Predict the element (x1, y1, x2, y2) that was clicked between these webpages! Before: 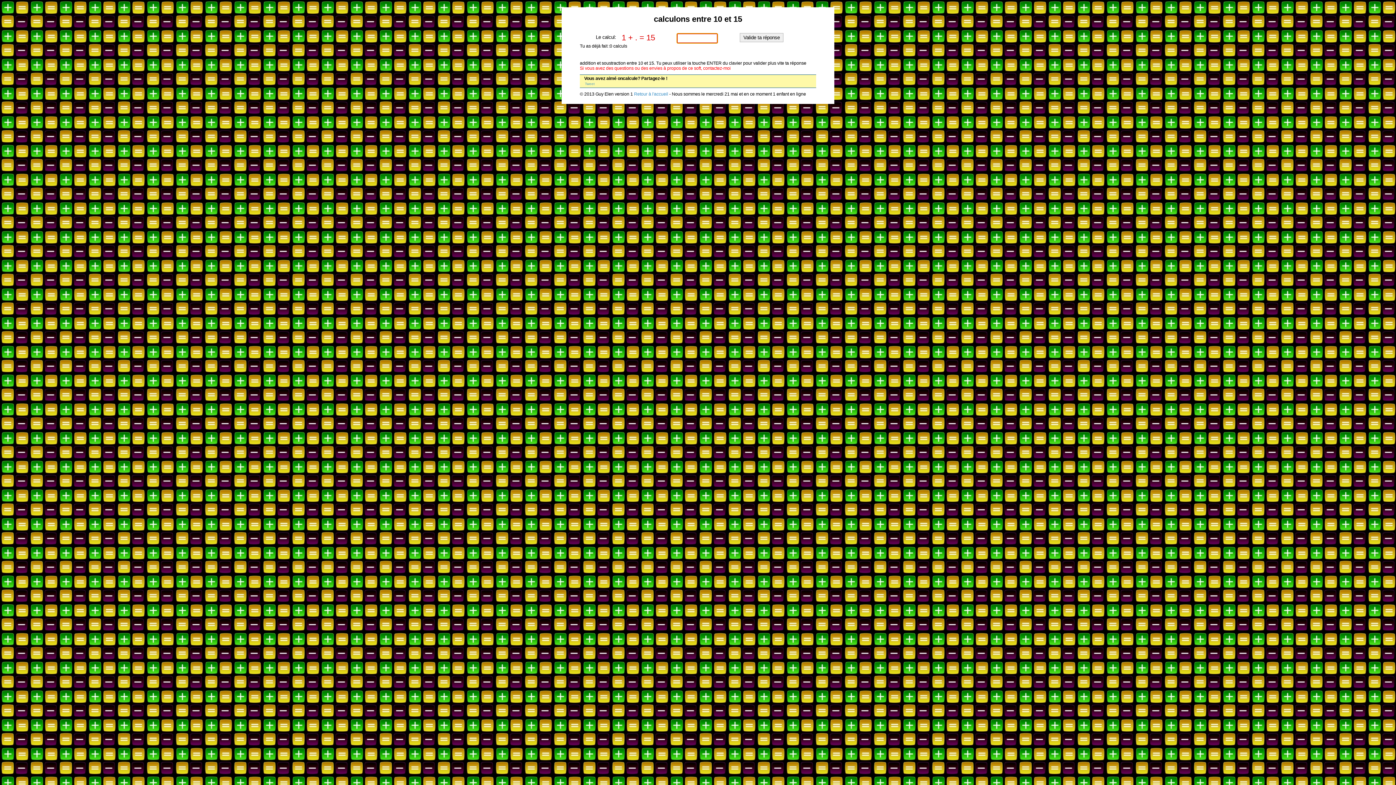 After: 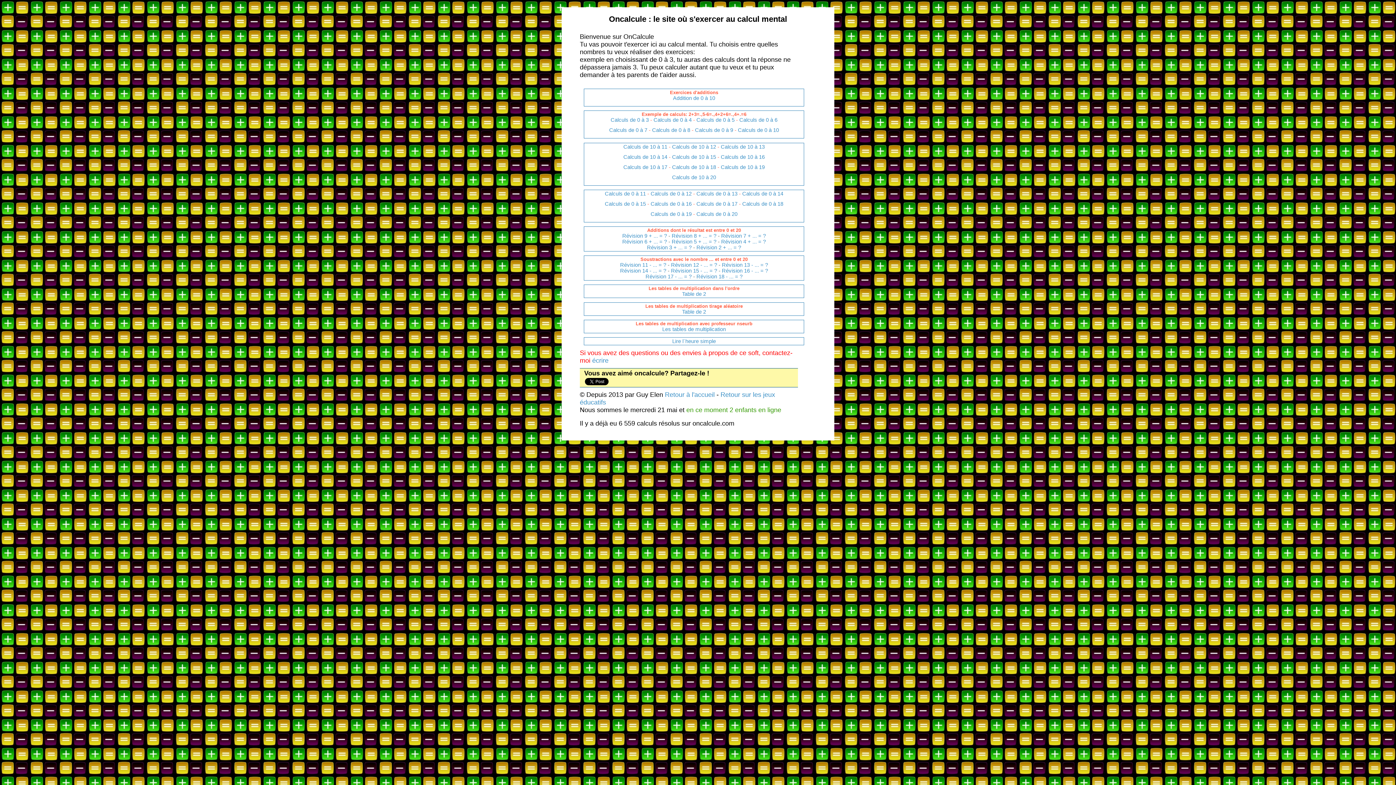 Action: bbox: (634, 91, 668, 96) label: Retour à l'accueil